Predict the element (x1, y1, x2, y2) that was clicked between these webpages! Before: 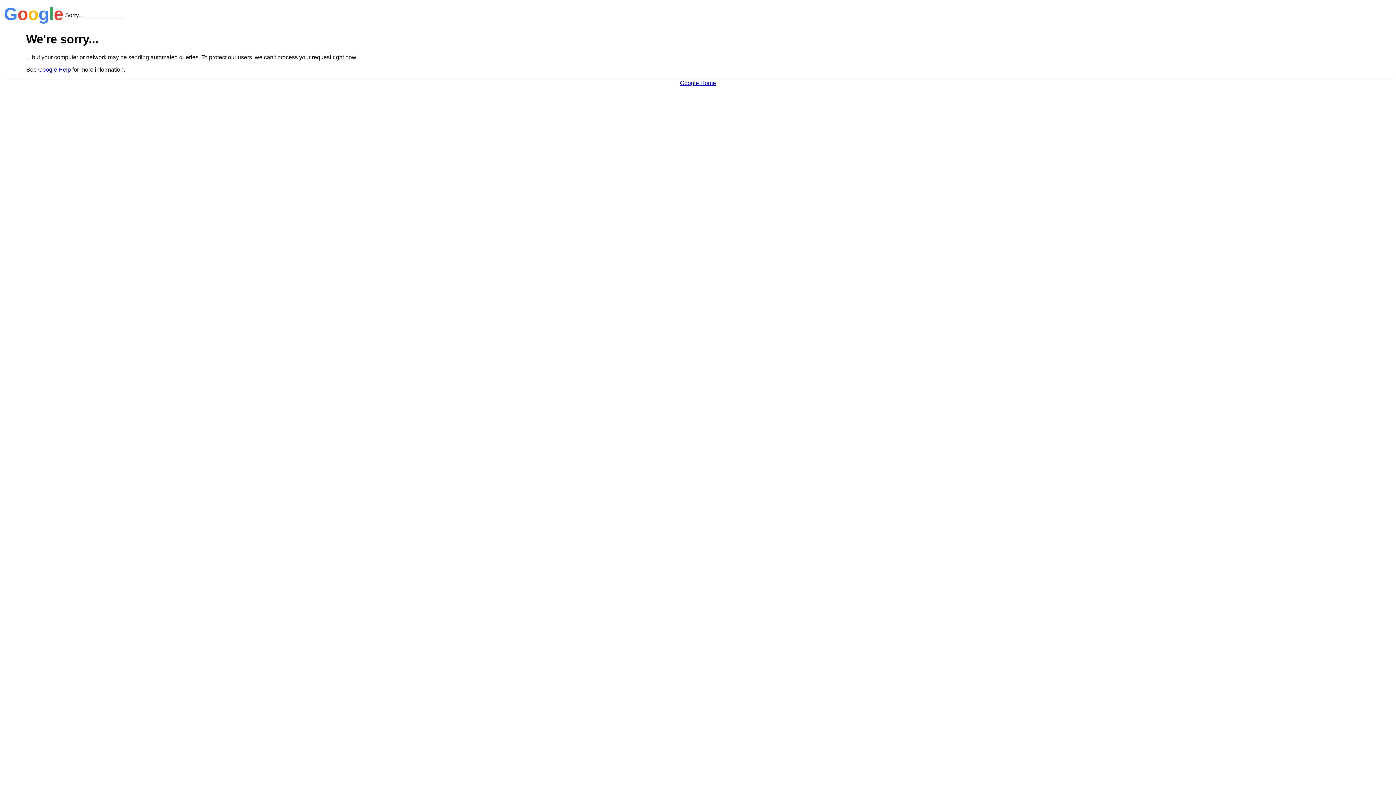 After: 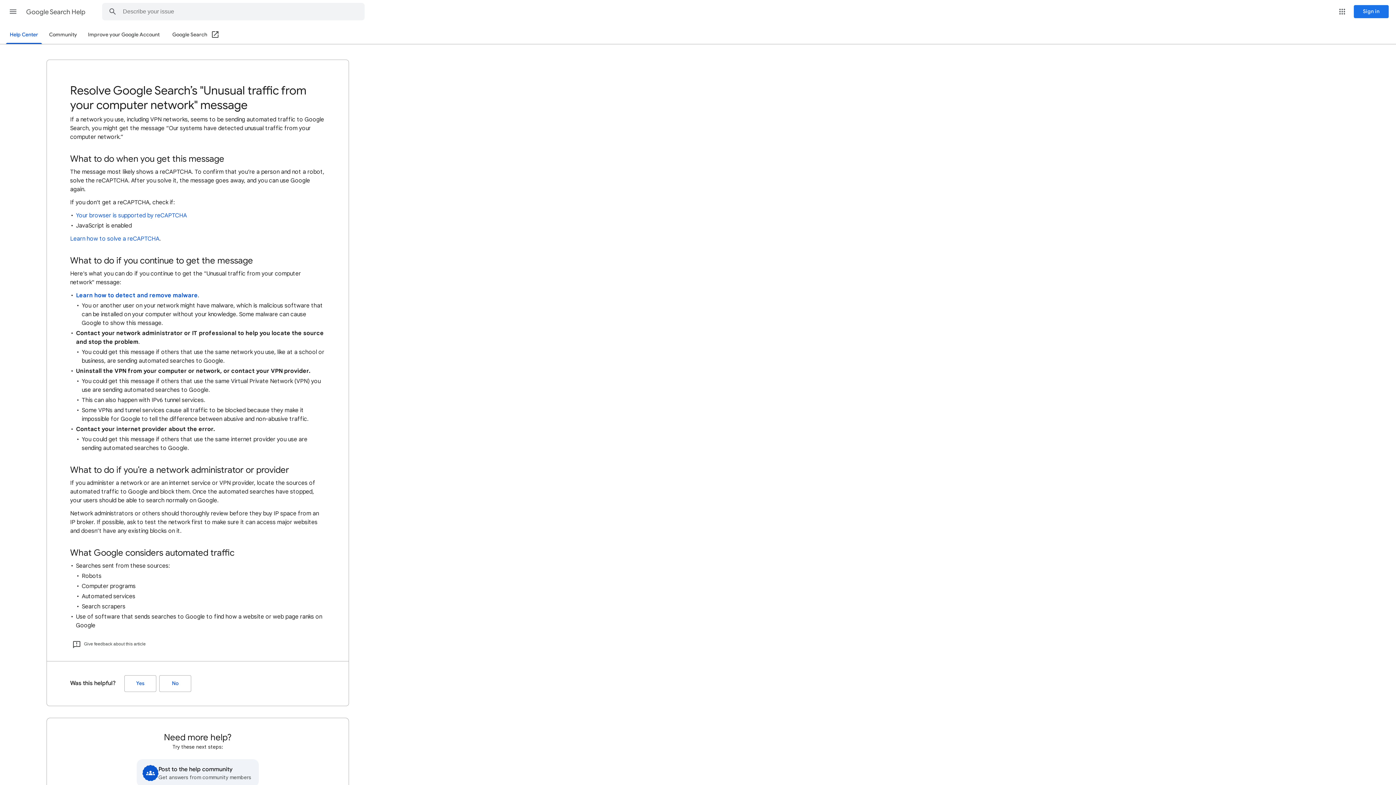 Action: label: Google Help bbox: (38, 66, 70, 72)